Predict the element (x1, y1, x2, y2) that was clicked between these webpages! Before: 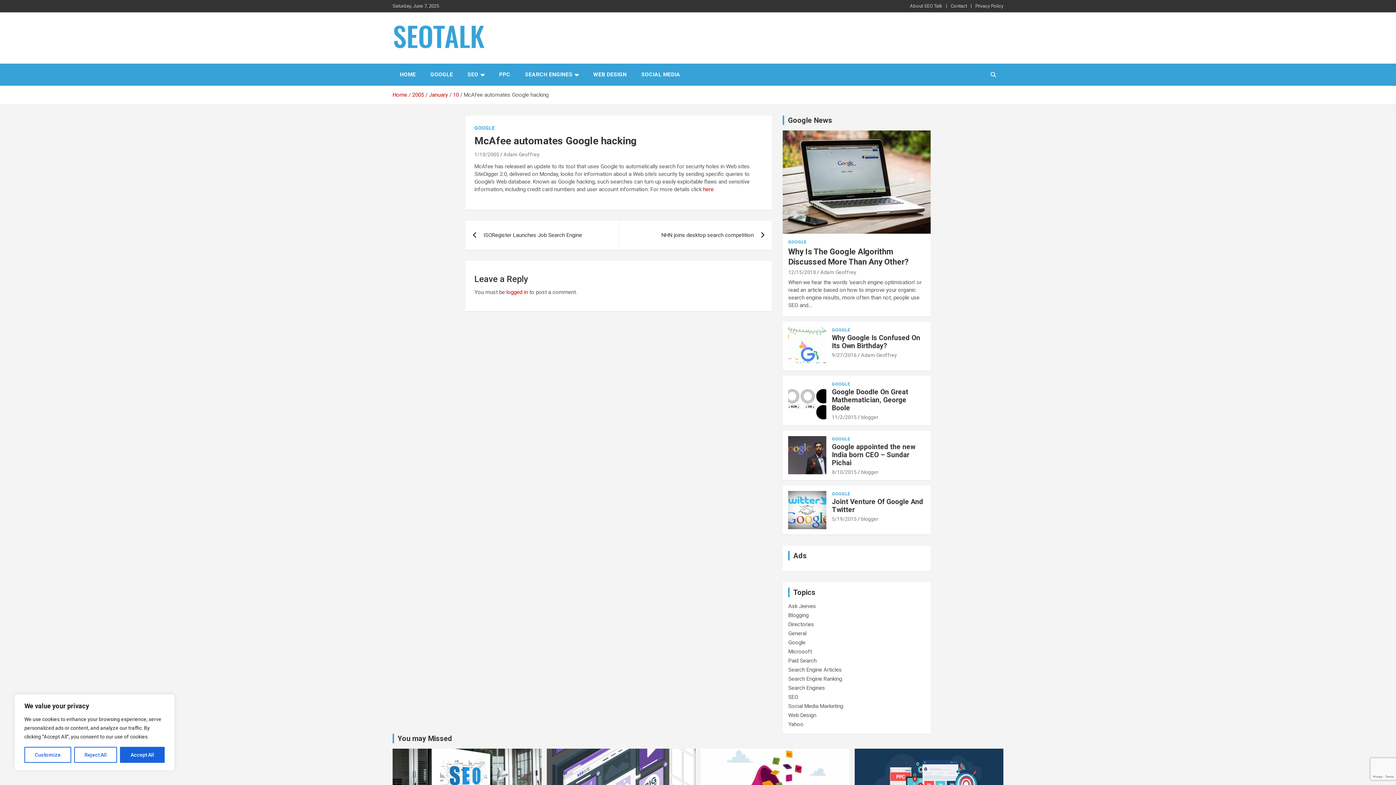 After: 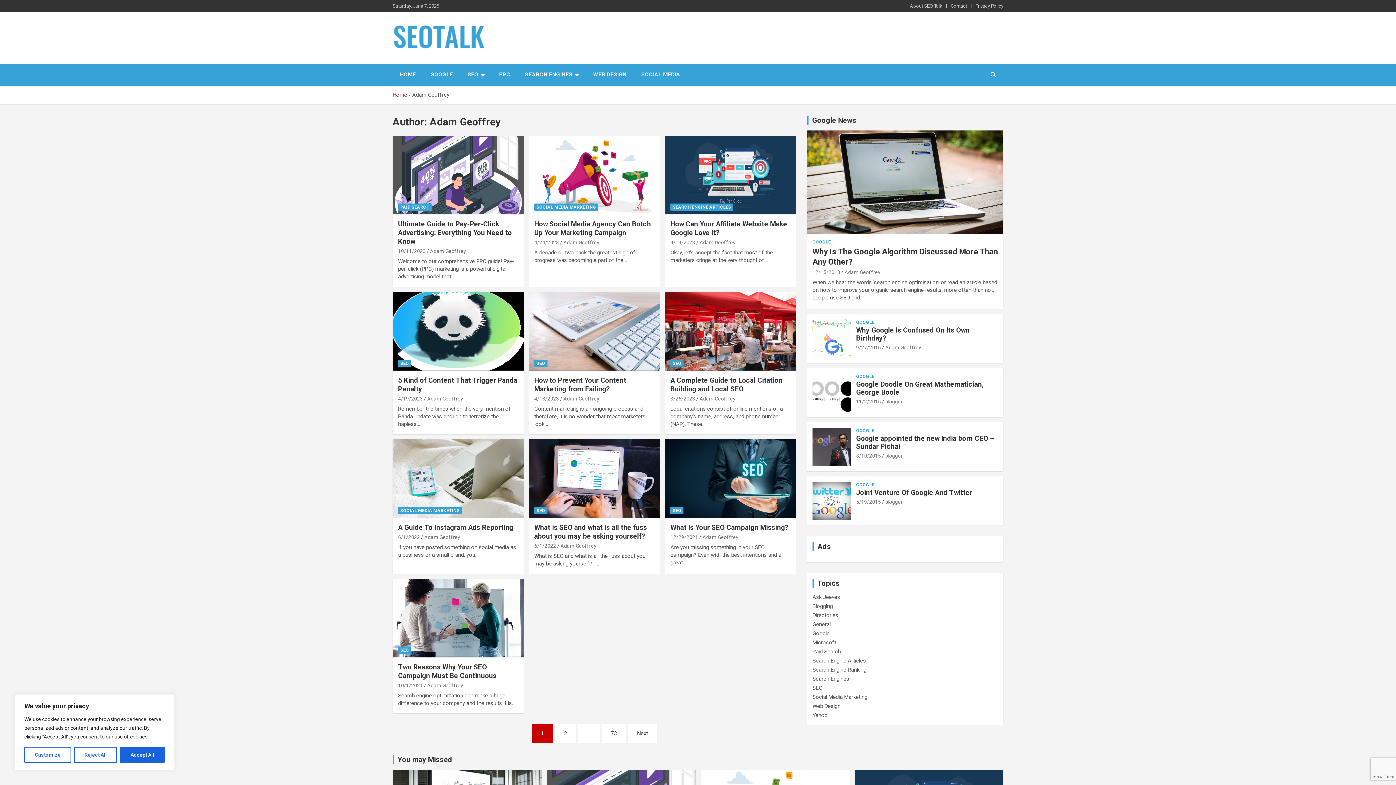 Action: bbox: (503, 151, 539, 157) label: Adam Geoffrey